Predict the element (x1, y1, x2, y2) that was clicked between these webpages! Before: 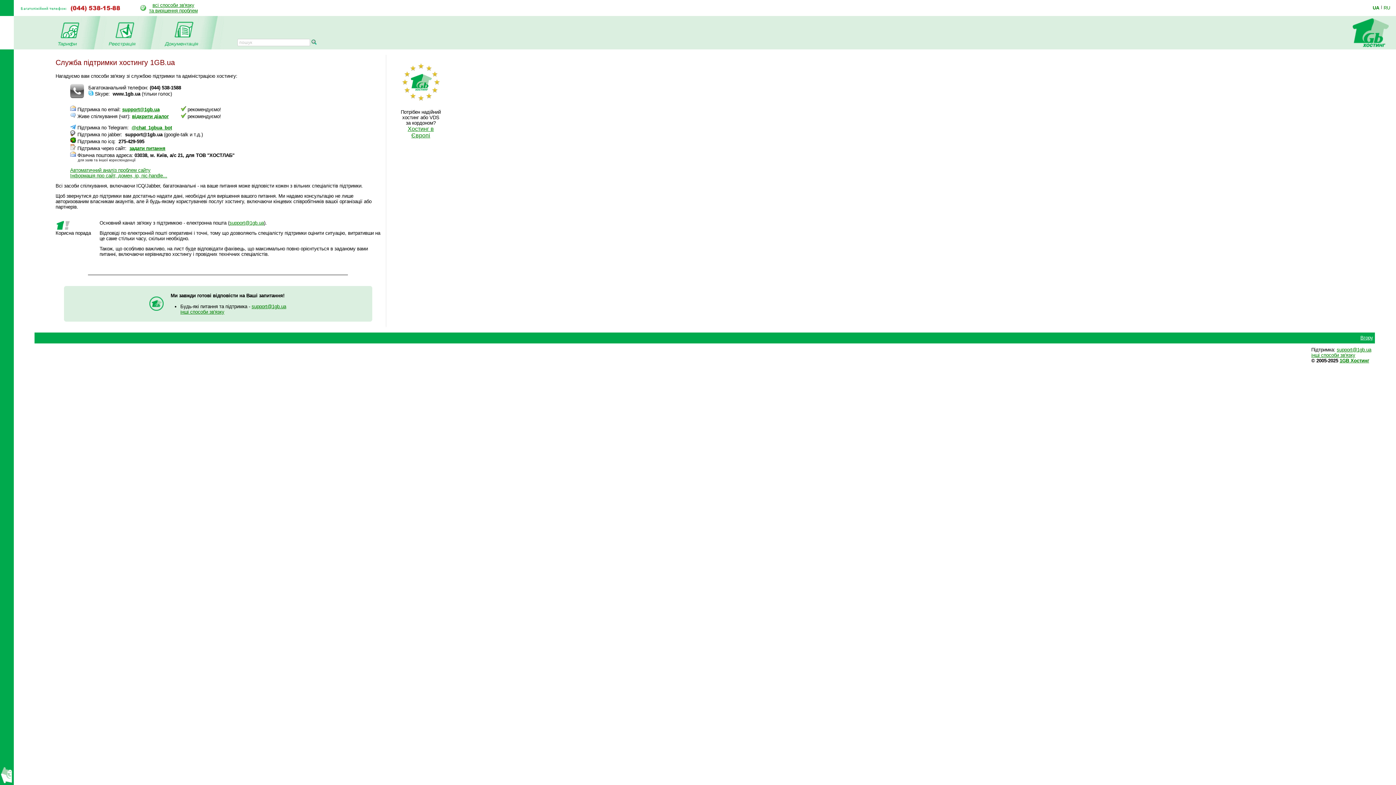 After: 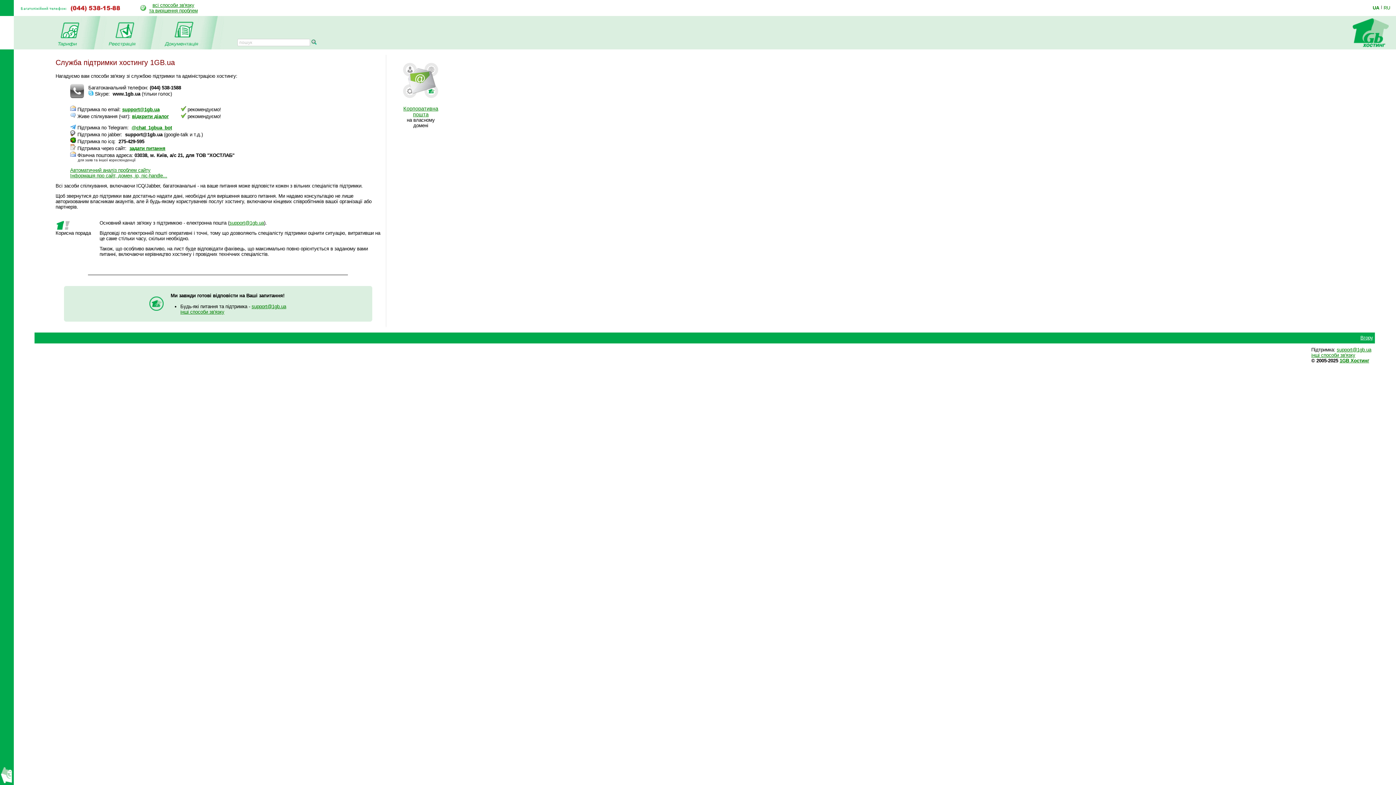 Action: bbox: (149, 2, 197, 13) label: всі способи зв'язку
та вирішення проблем